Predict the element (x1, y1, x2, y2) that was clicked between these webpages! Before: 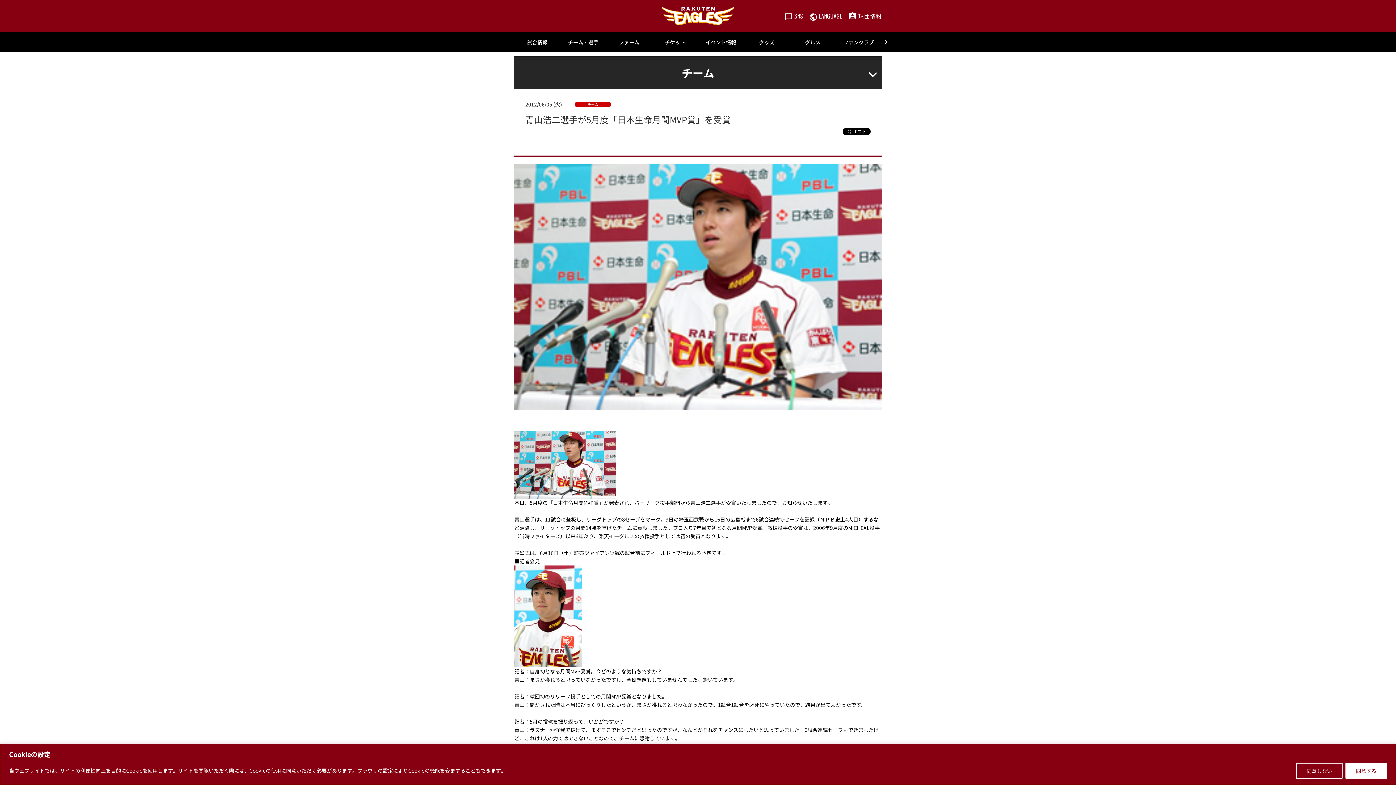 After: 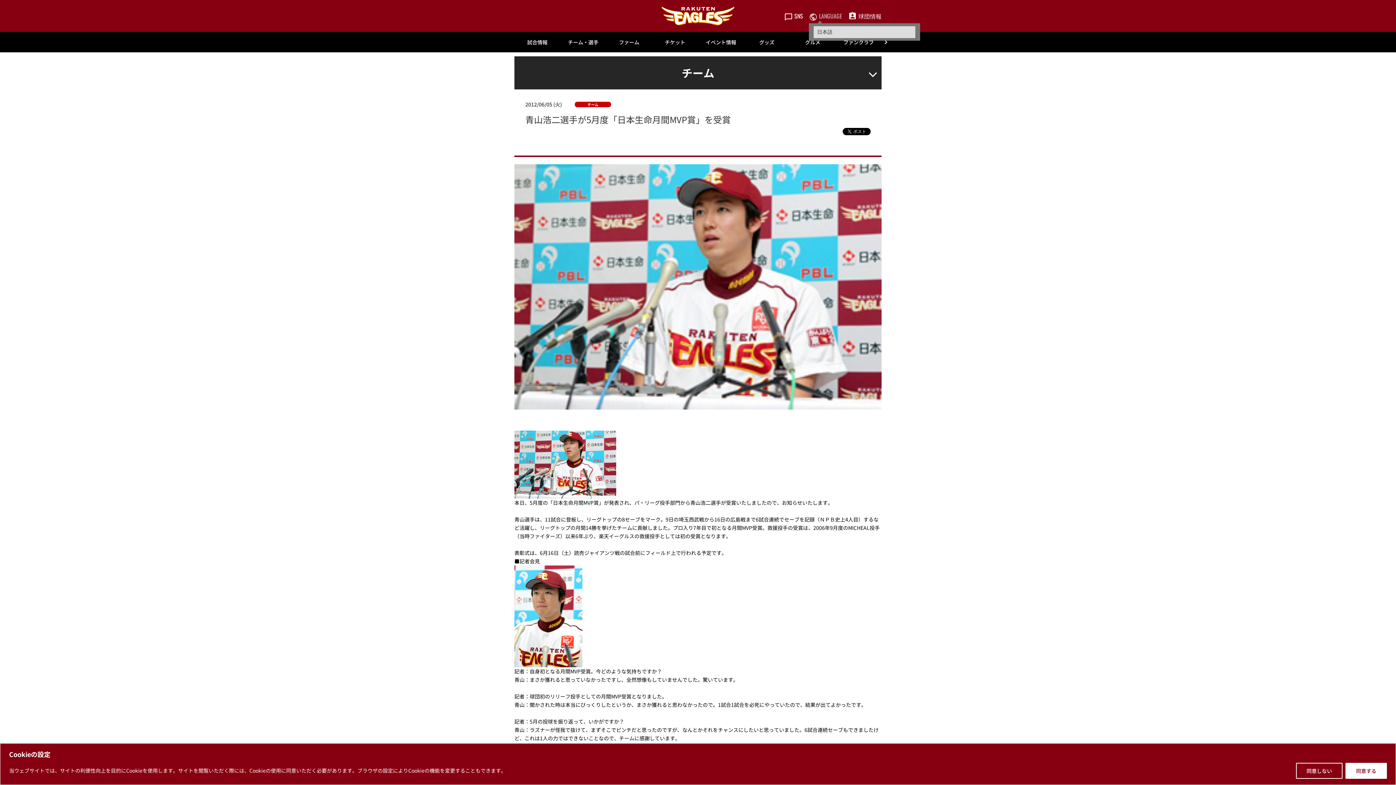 Action: bbox: (809, 11, 842, 20) label: LANGUAGE